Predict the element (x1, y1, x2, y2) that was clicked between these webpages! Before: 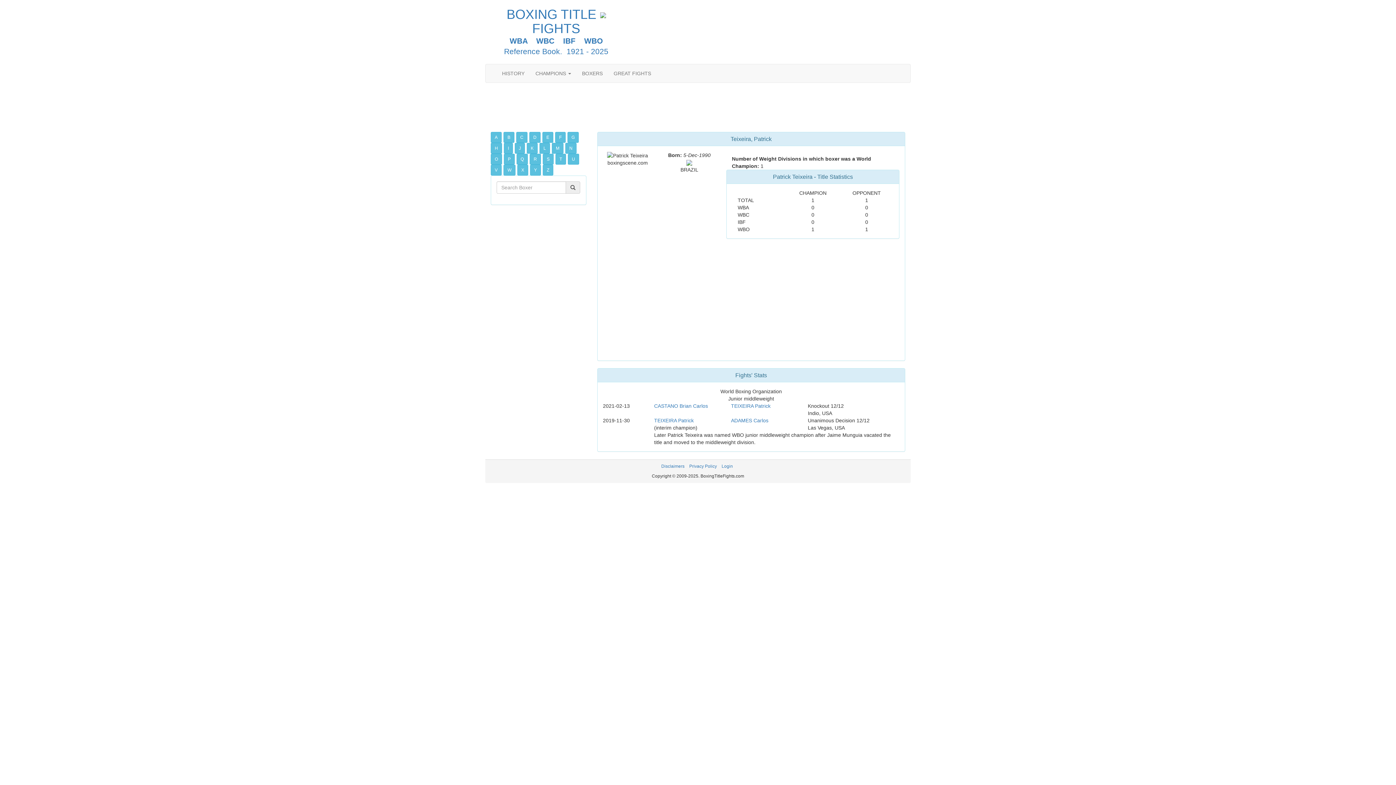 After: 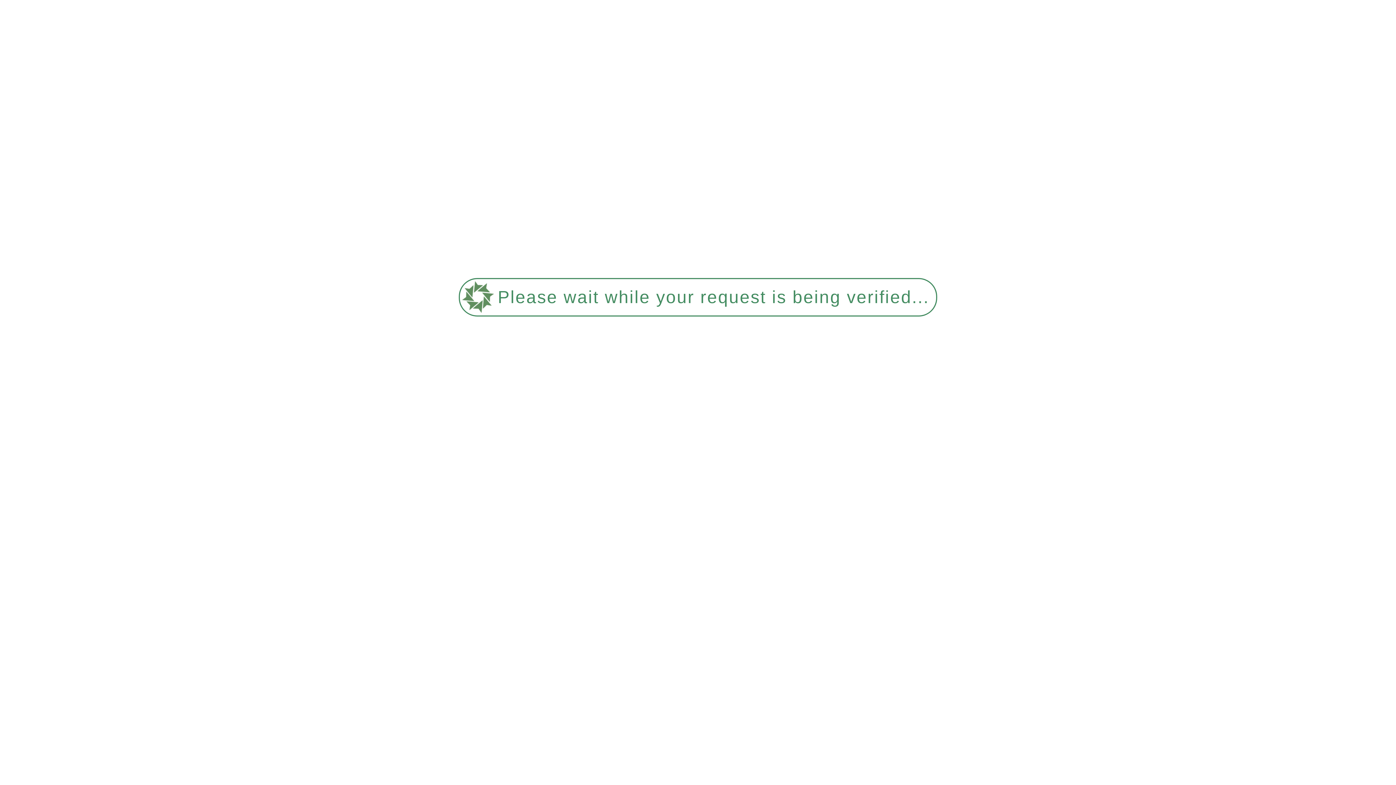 Action: bbox: (542, 132, 553, 142) label: E